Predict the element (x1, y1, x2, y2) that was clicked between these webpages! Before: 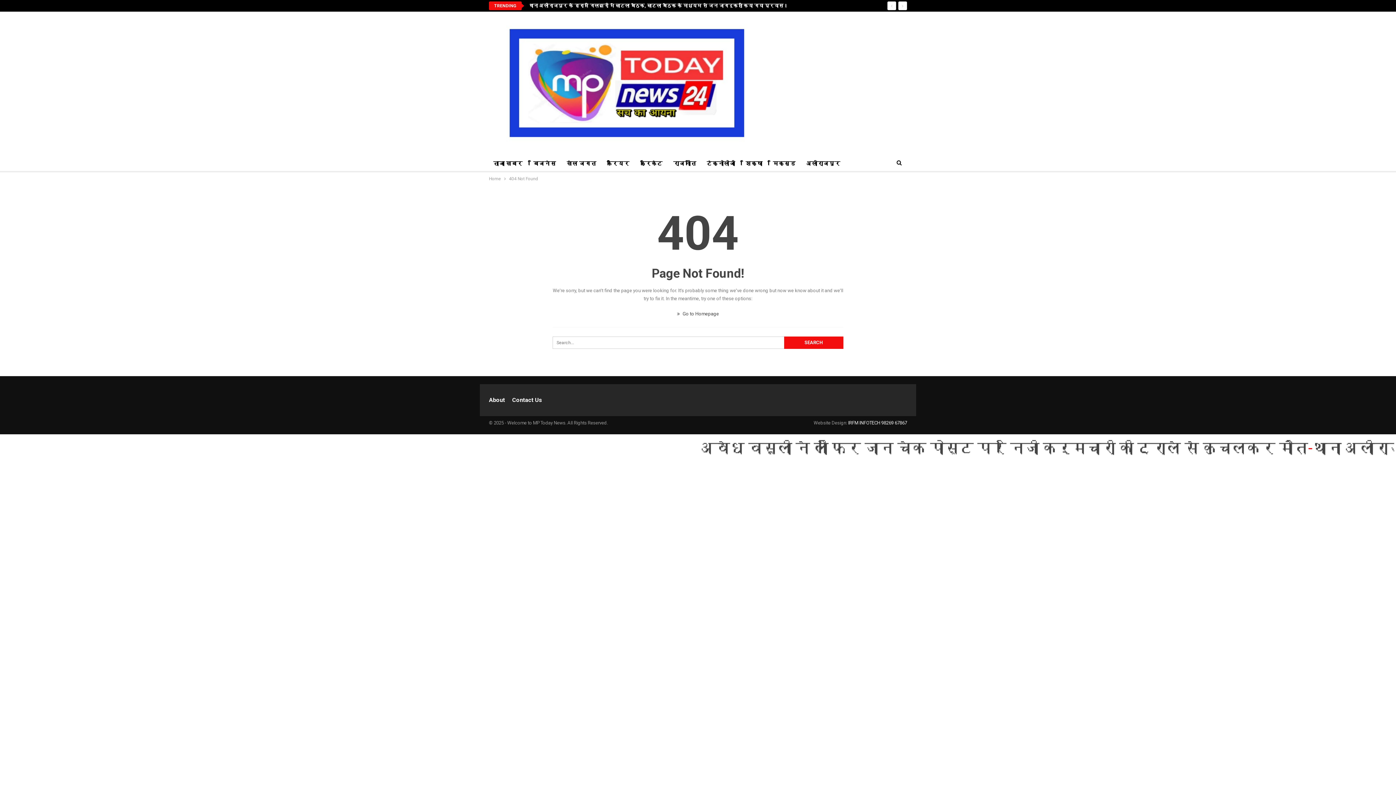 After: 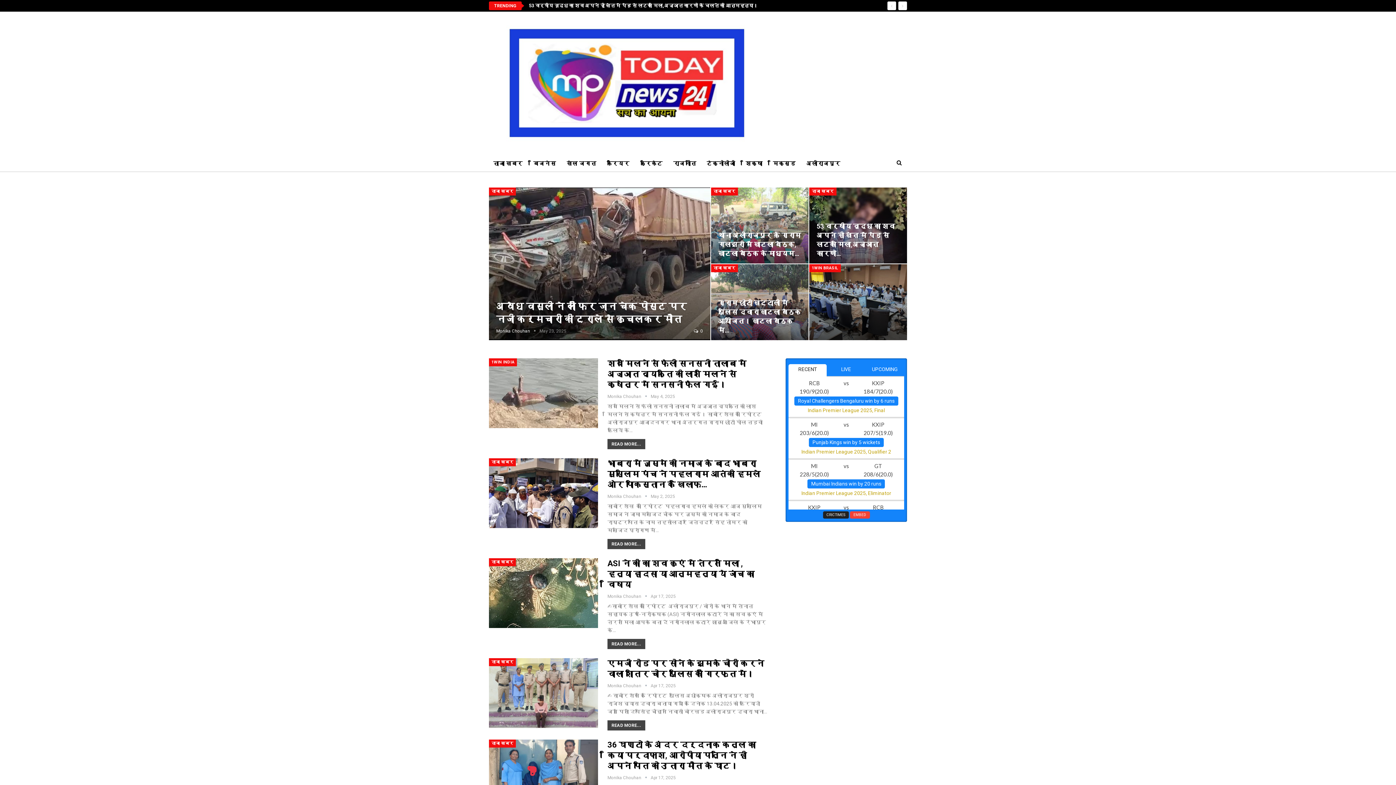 Action: bbox: (677, 311, 719, 316) label:  Go to Homepage